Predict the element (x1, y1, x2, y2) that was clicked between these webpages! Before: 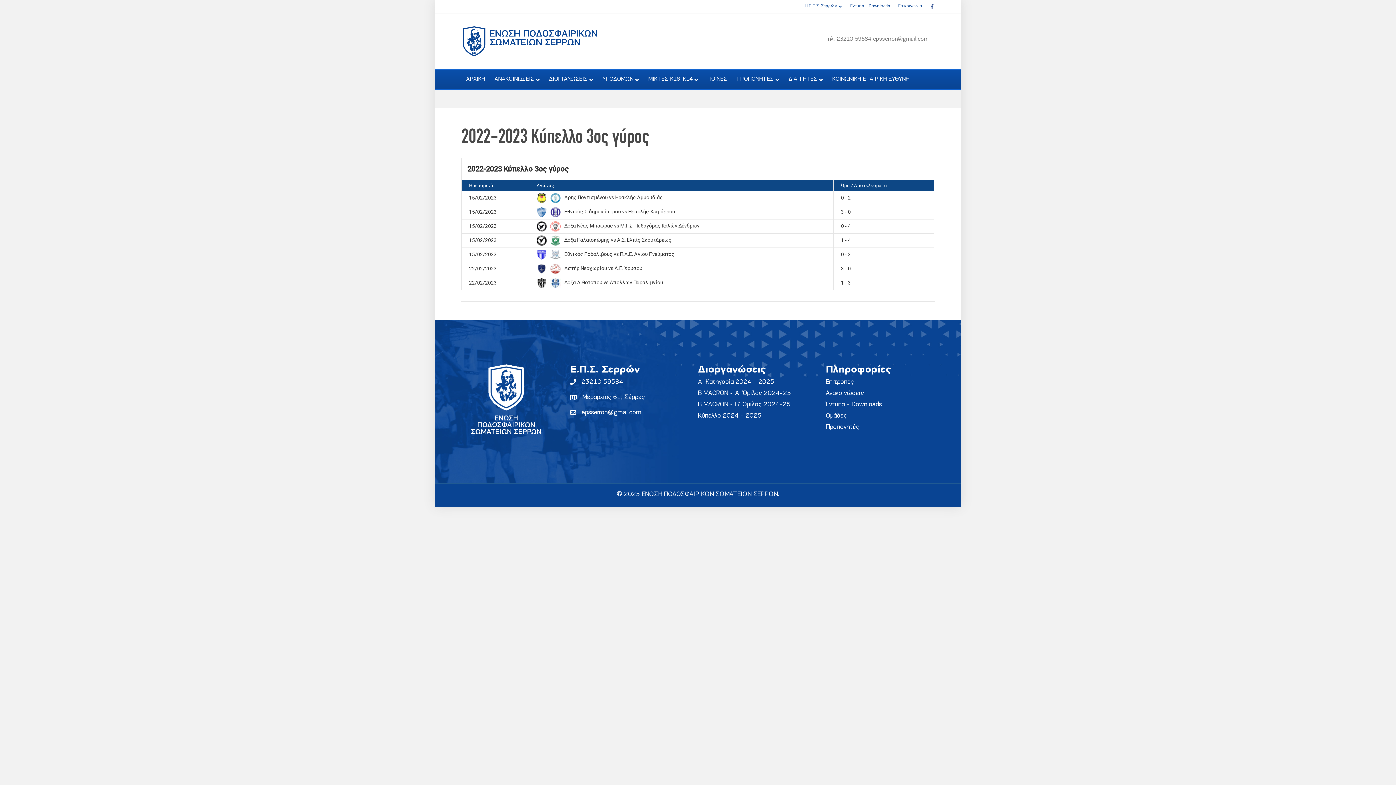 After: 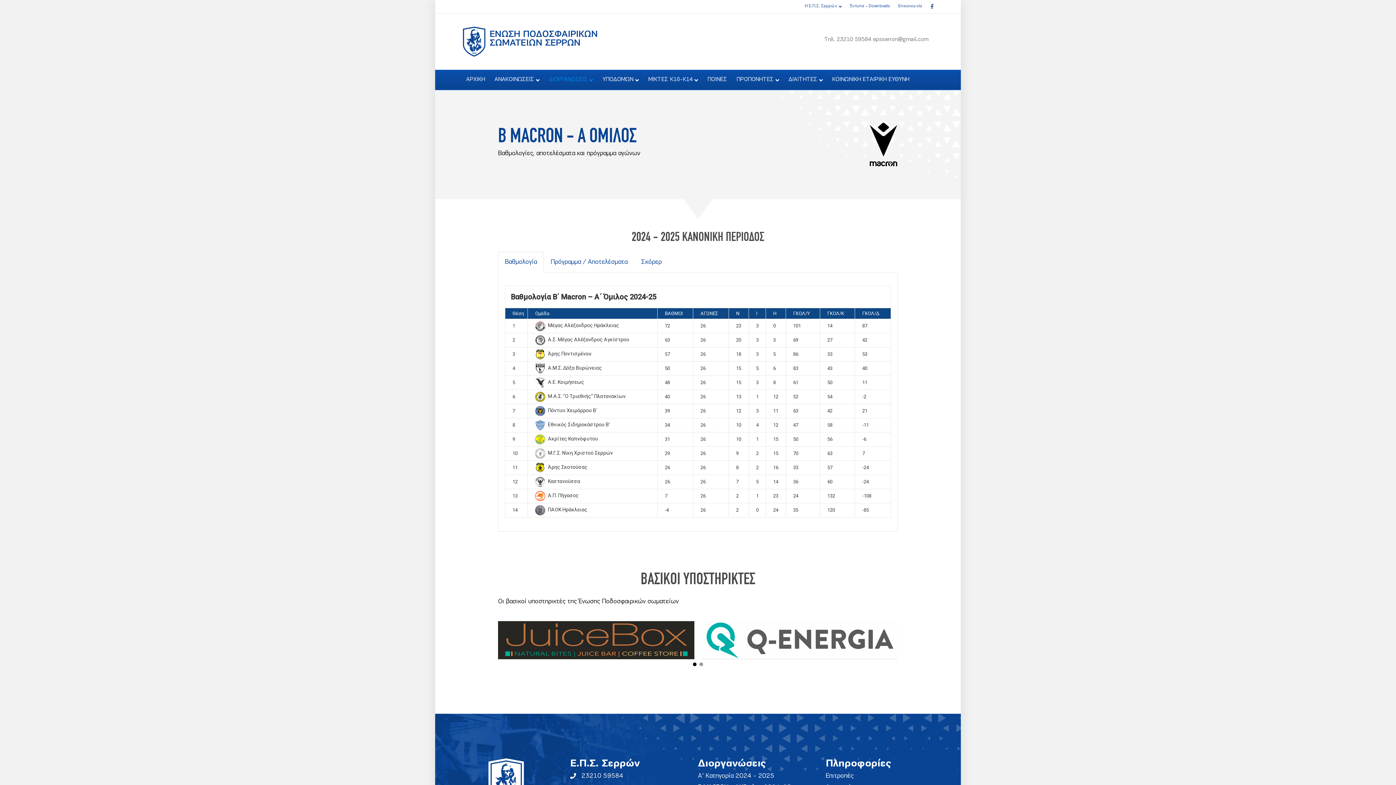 Action: bbox: (698, 390, 791, 397) label: Β MACRON - Α' Όμιλος 2024-25